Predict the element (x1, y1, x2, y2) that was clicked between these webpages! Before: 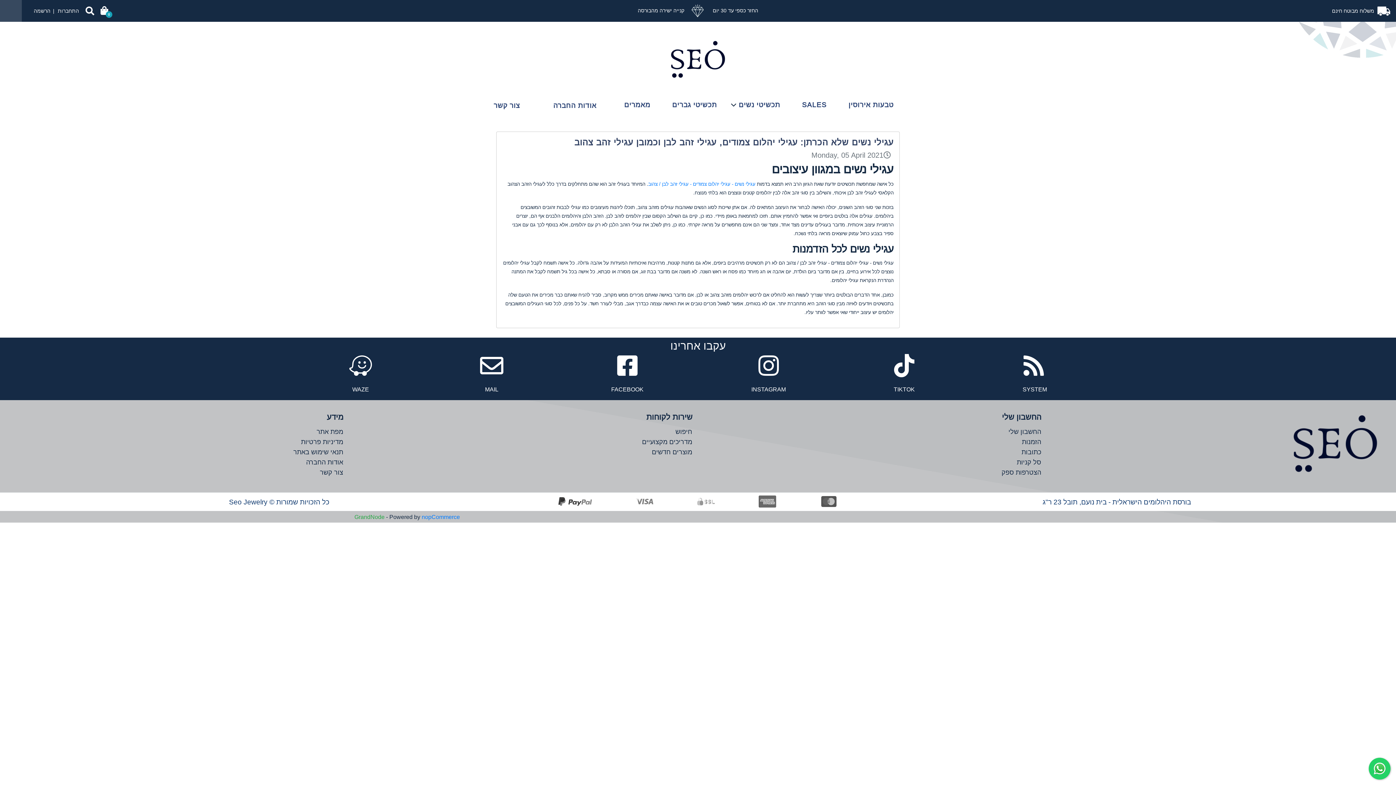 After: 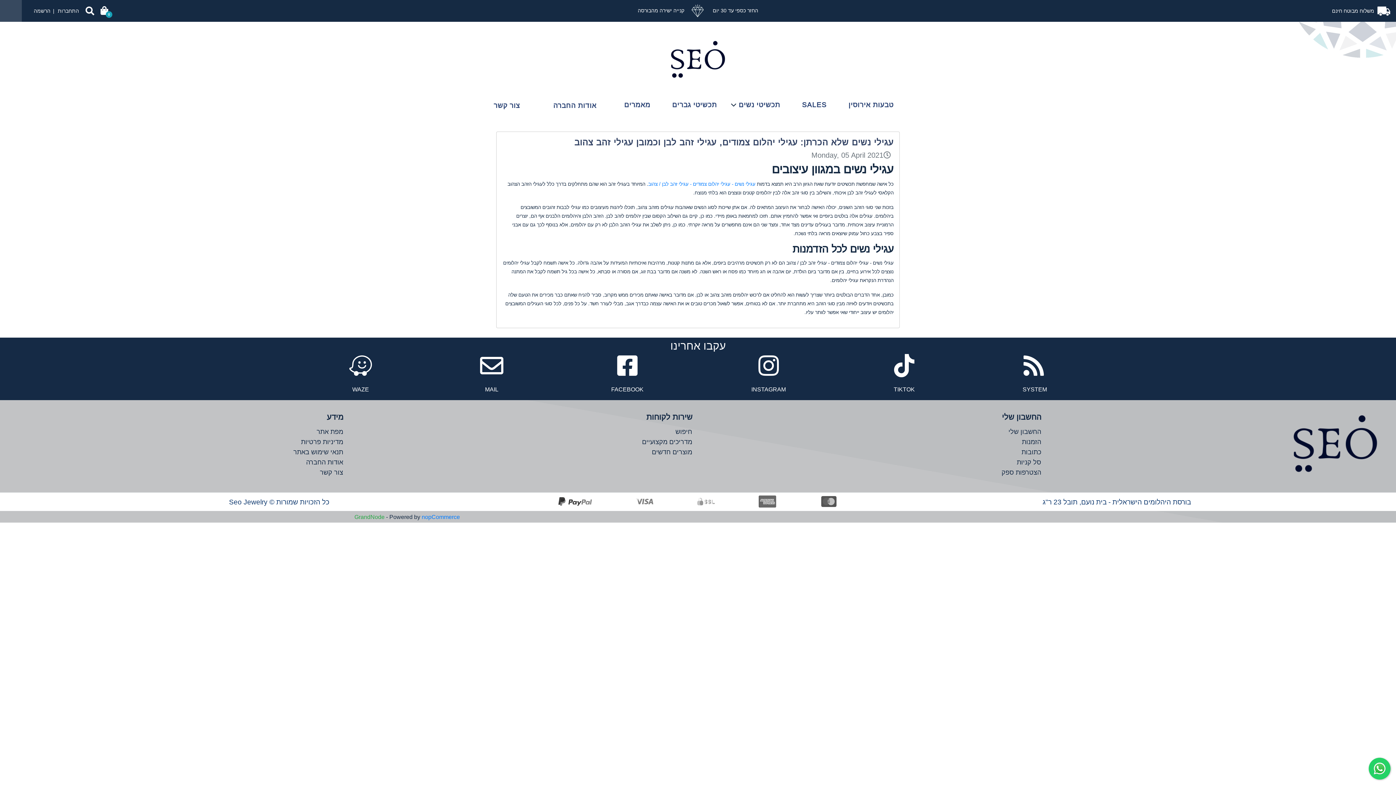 Action: label: החזר כספי עד 30 יום  bbox: (711, 7, 758, 13)